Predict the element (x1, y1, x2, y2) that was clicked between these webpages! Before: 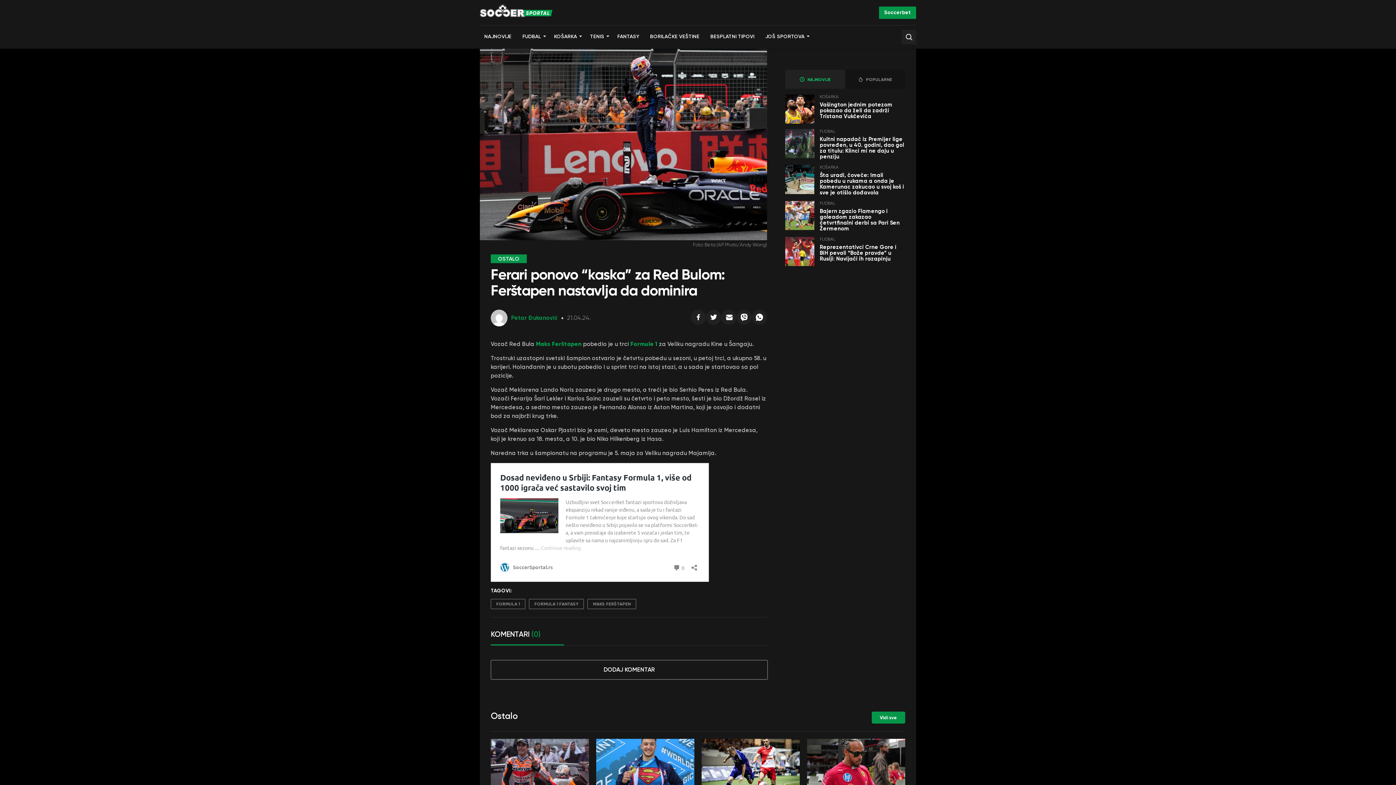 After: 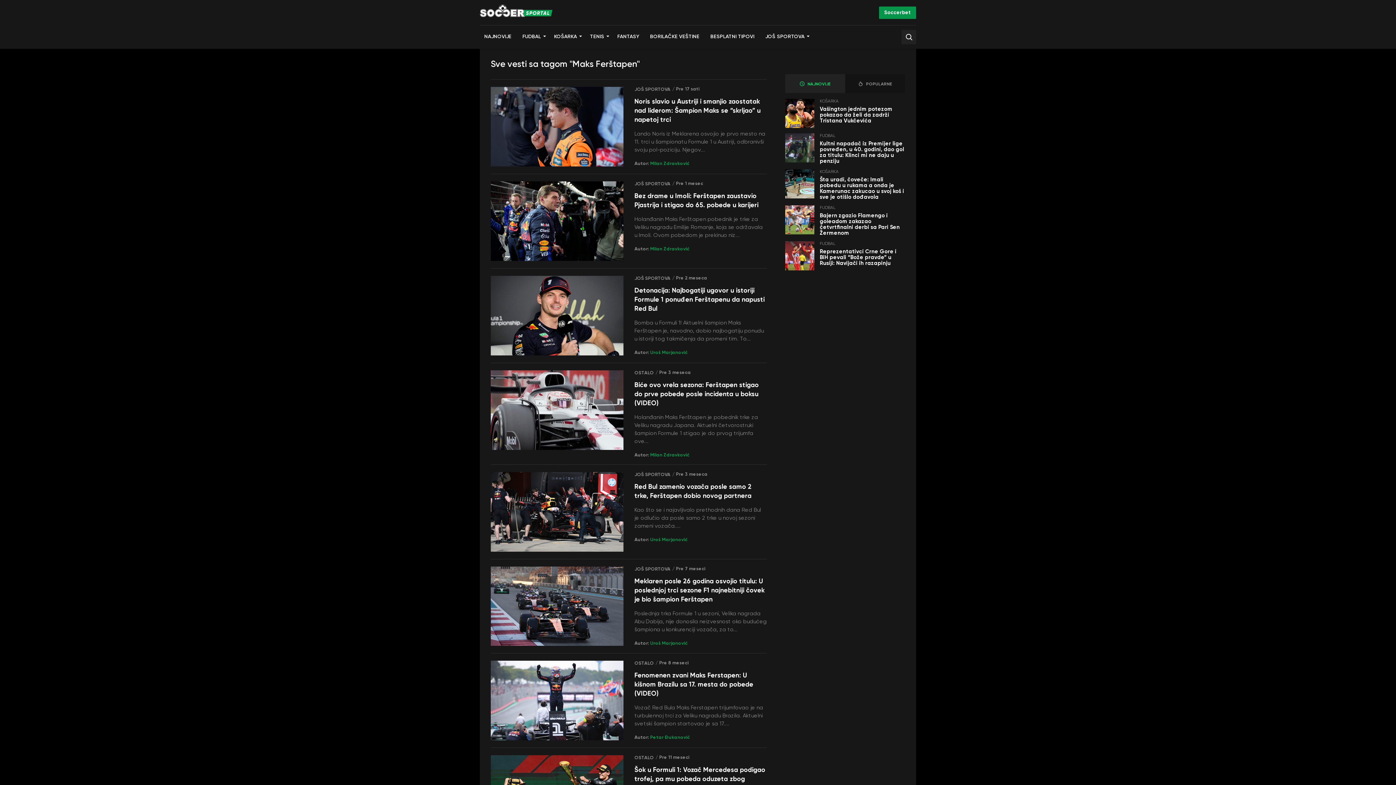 Action: label: Maks Ferštapen bbox: (536, 340, 581, 347)